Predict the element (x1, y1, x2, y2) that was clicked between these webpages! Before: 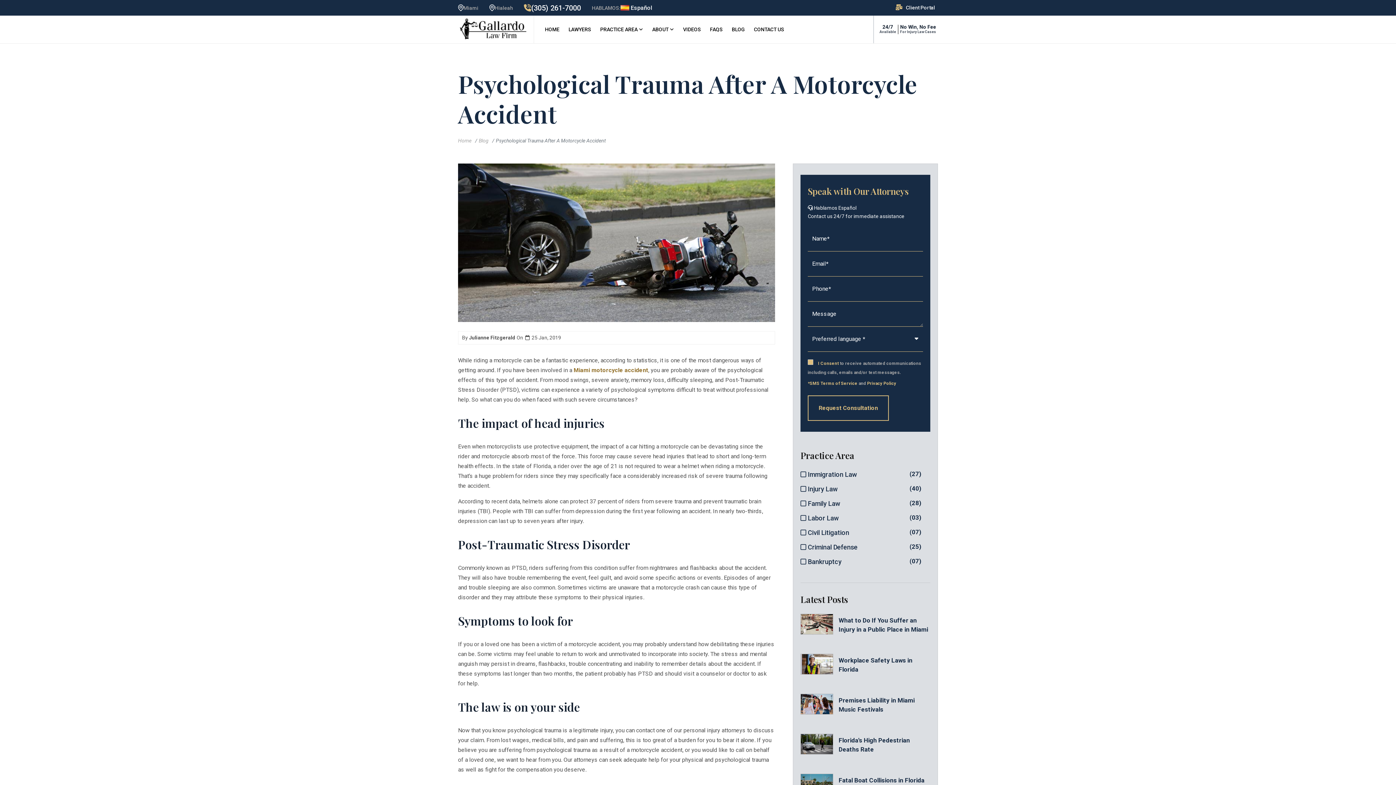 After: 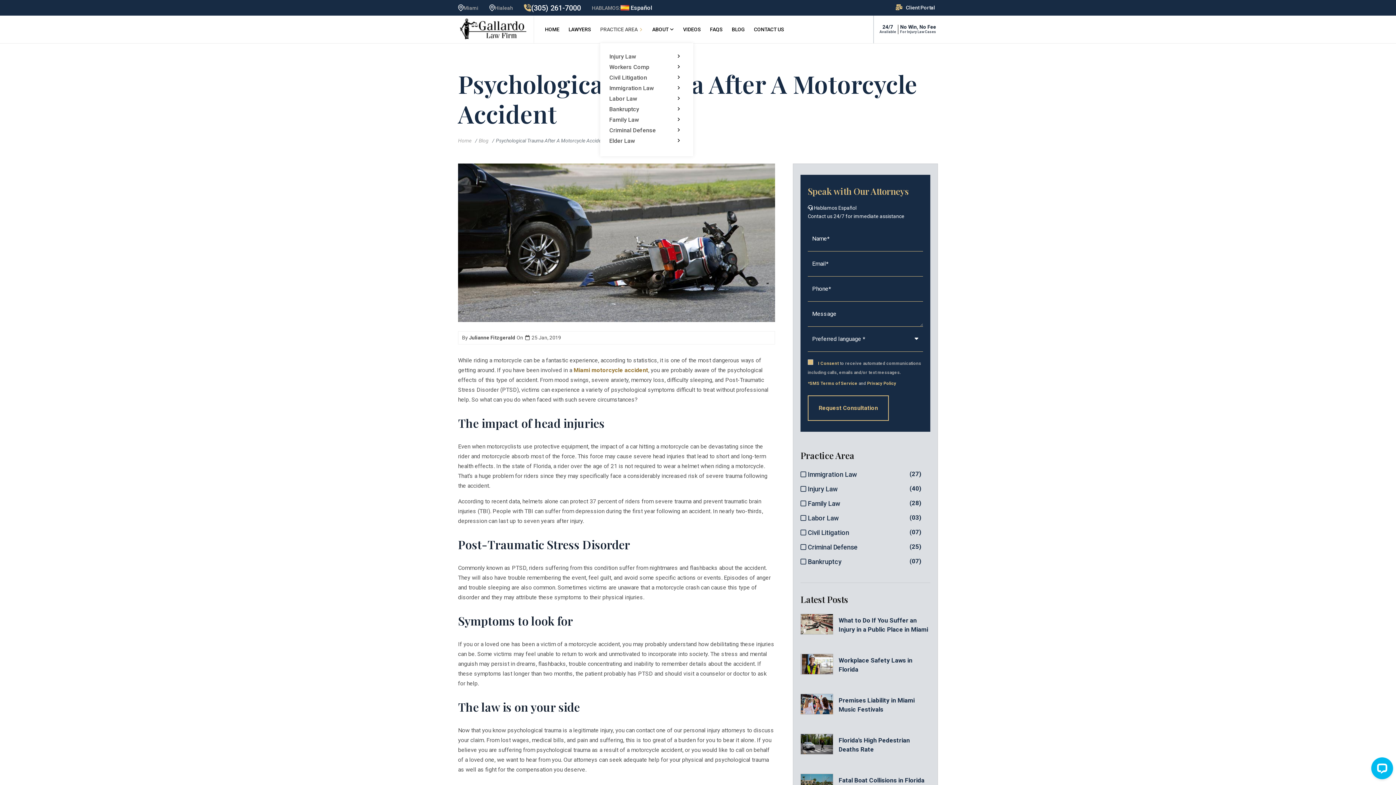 Action: bbox: (600, 15, 643, 43) label: PRACTICE AREA